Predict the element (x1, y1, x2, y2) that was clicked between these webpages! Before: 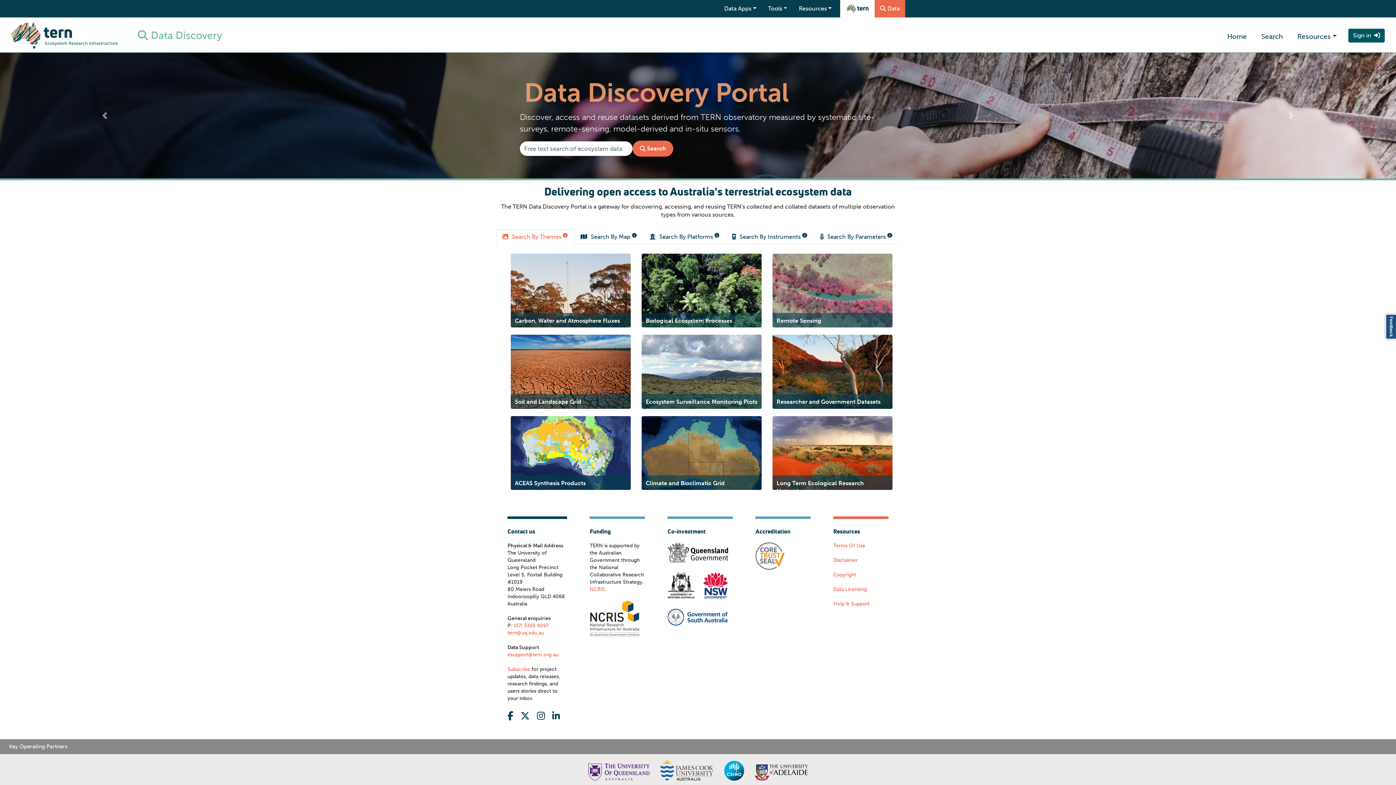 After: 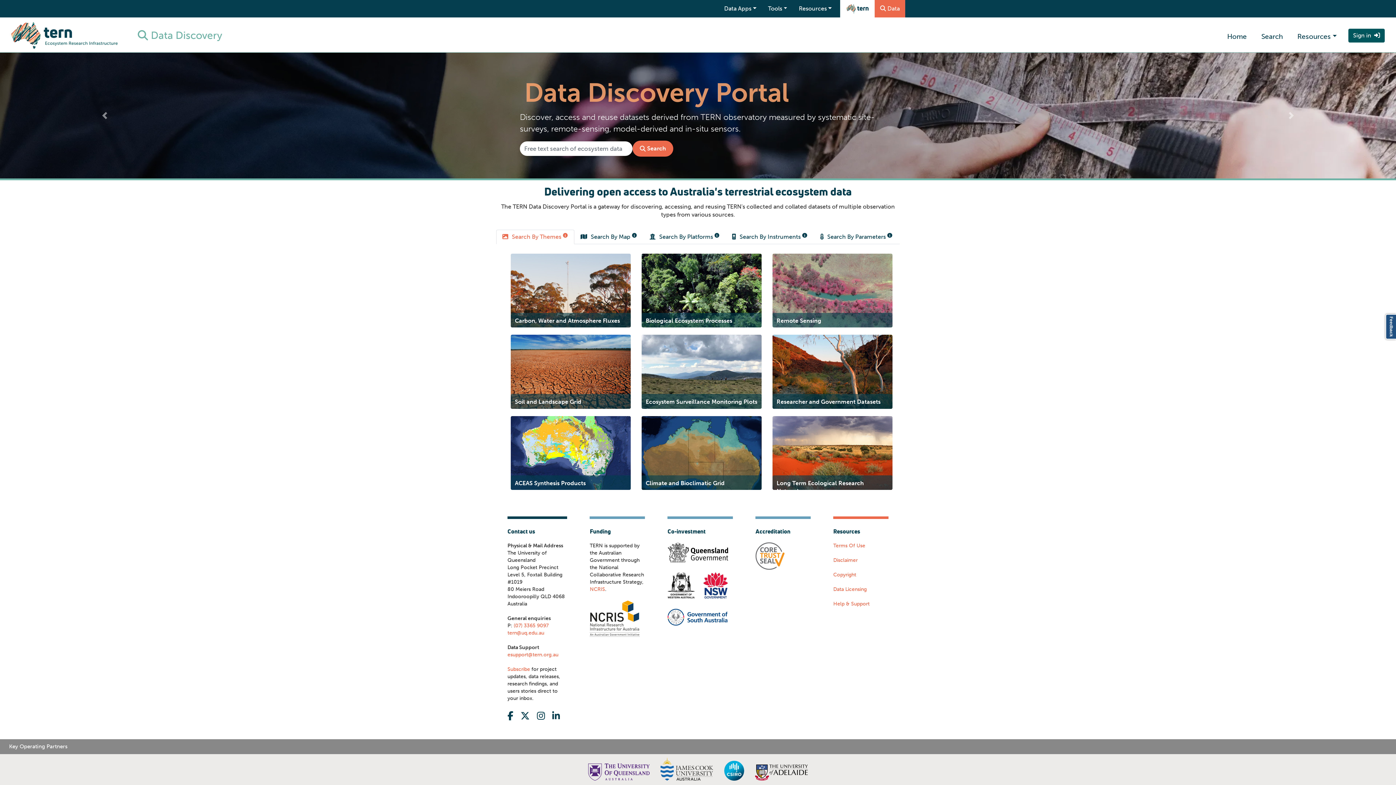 Action: bbox: (589, 600, 640, 637)